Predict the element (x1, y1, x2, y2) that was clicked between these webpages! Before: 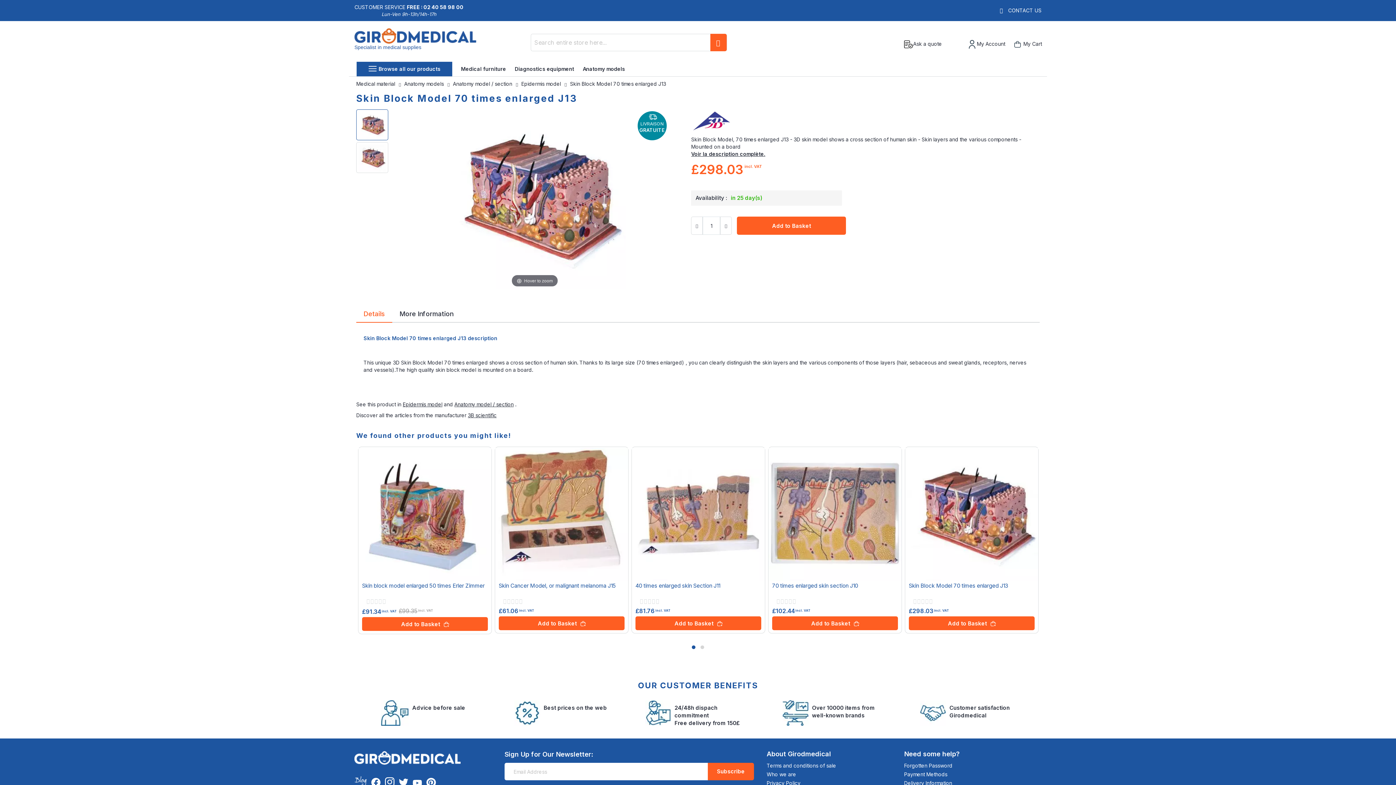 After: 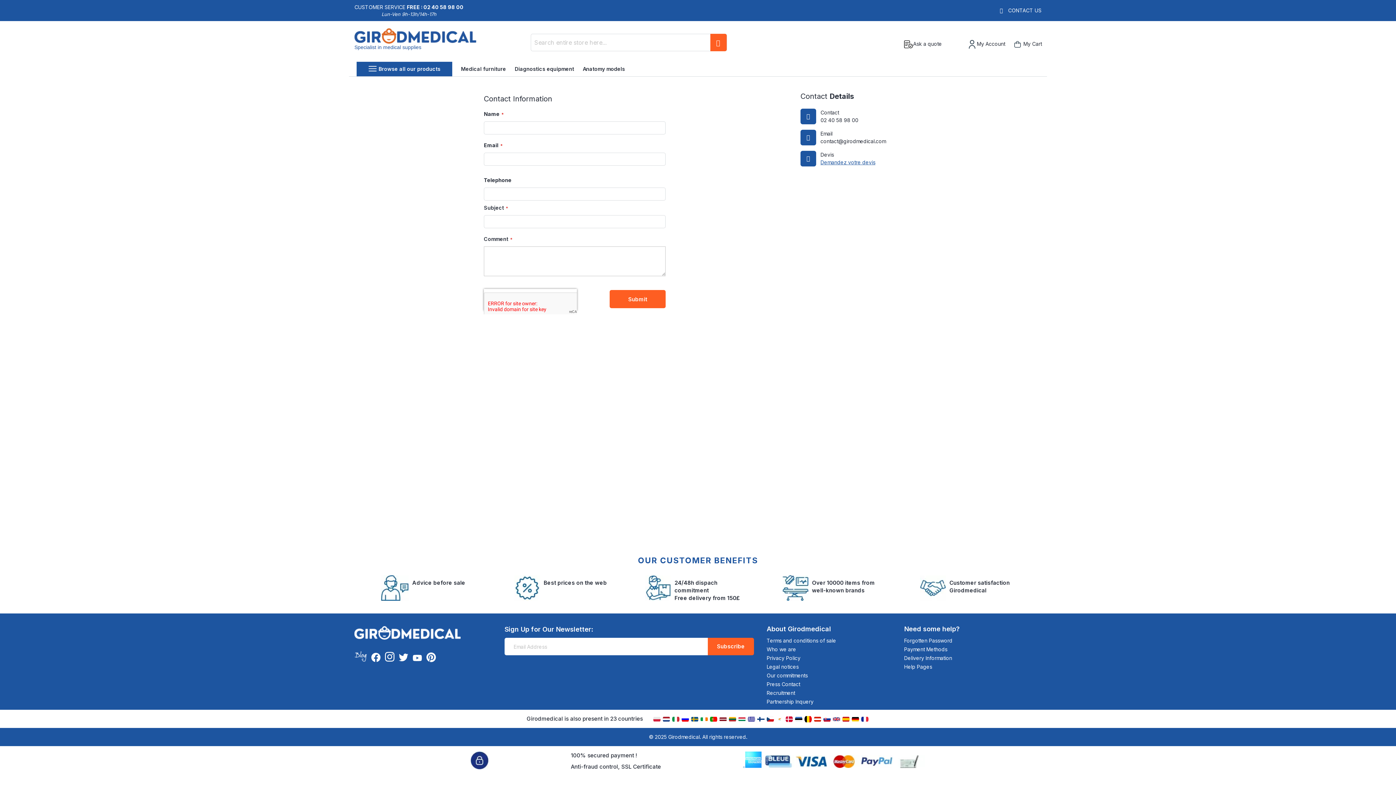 Action: label: CONTACT US bbox: (1006, 7, 1041, 13)